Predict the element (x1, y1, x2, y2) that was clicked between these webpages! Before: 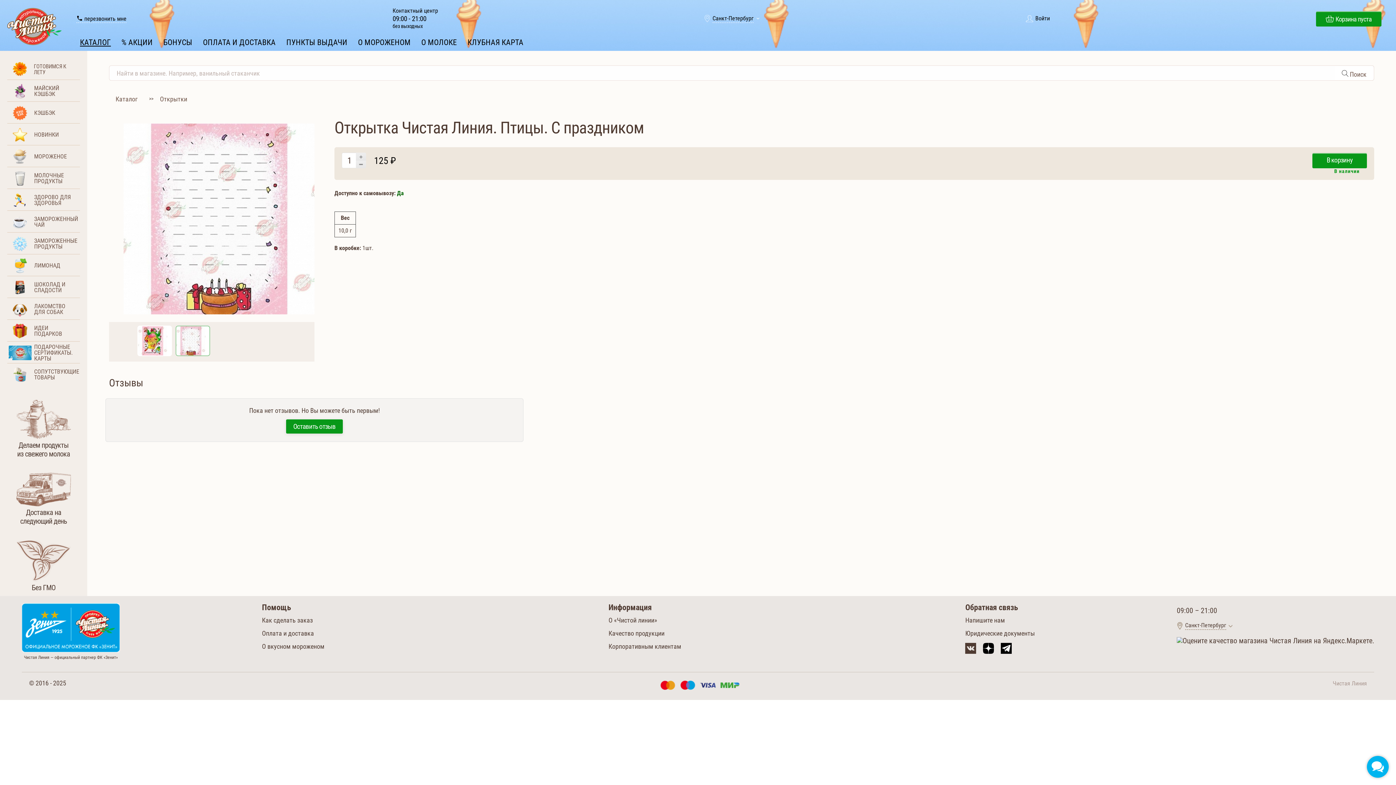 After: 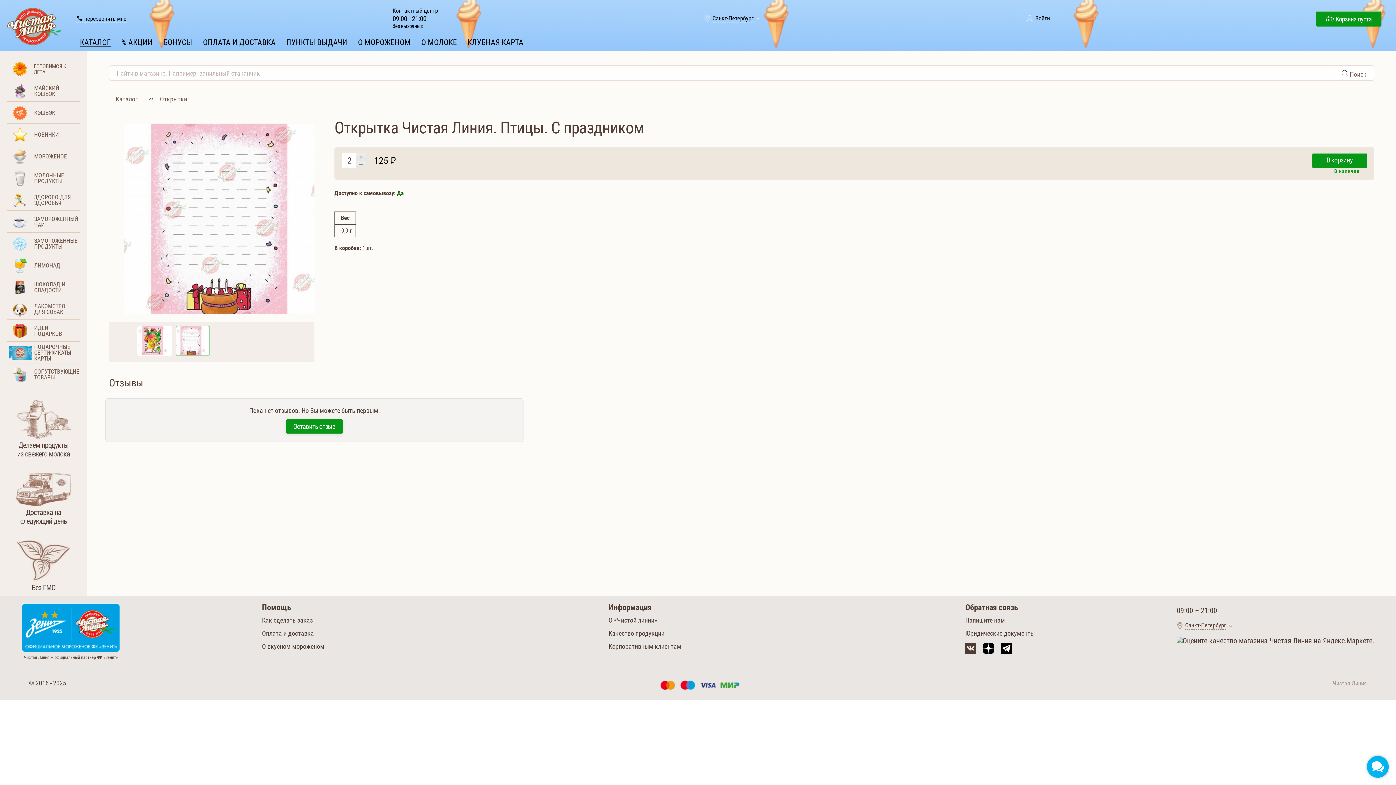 Action: bbox: (355, 152, 366, 160)